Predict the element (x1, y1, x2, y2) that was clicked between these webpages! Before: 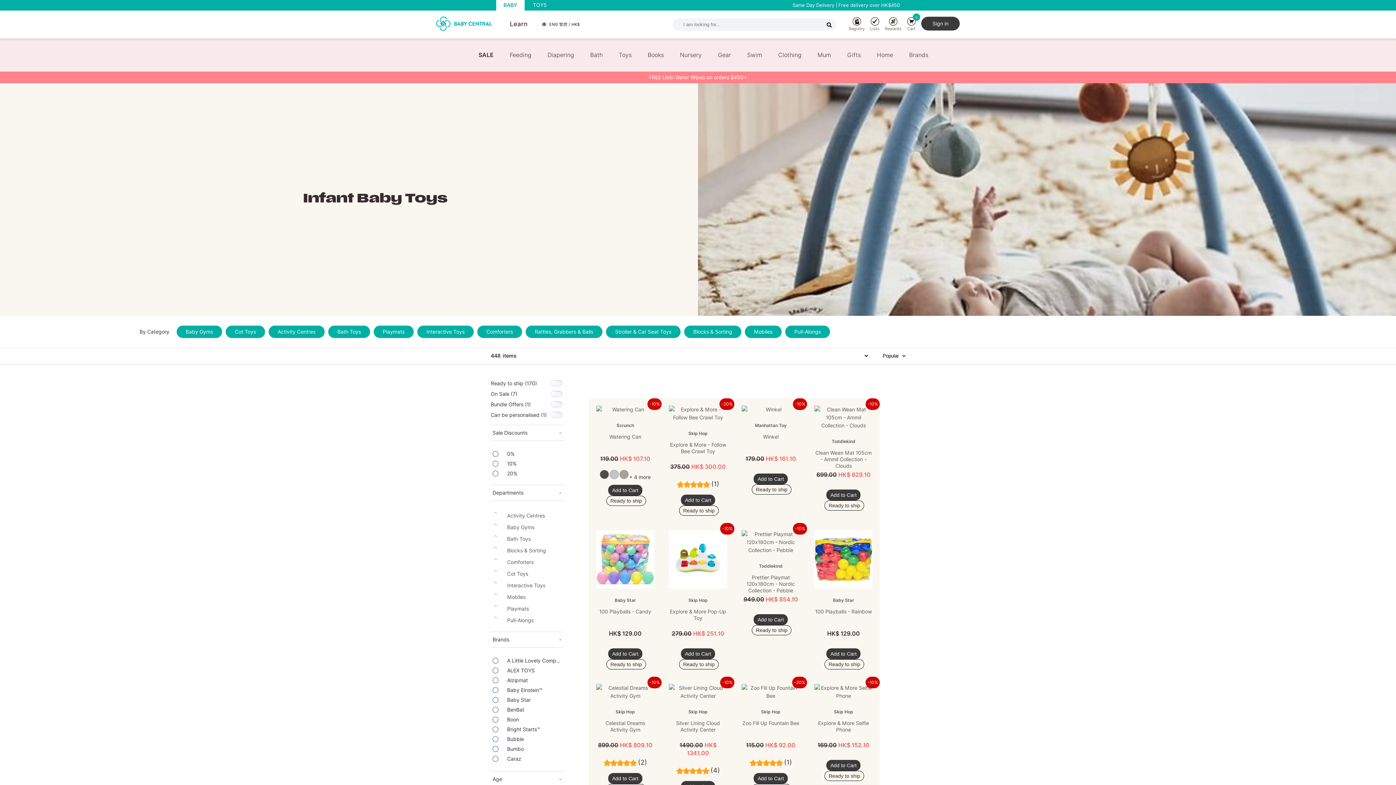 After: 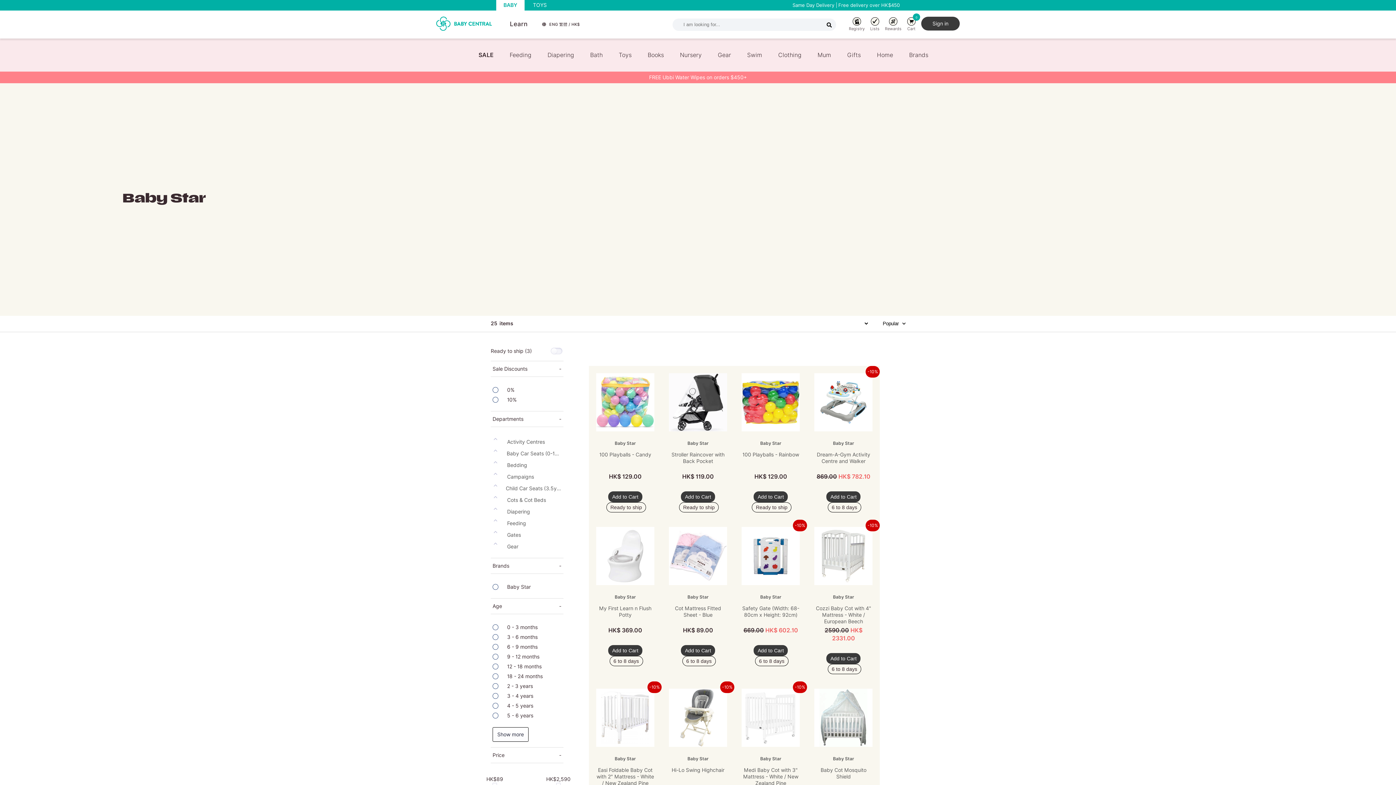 Action: bbox: (614, 597, 636, 603) label: Baby Star